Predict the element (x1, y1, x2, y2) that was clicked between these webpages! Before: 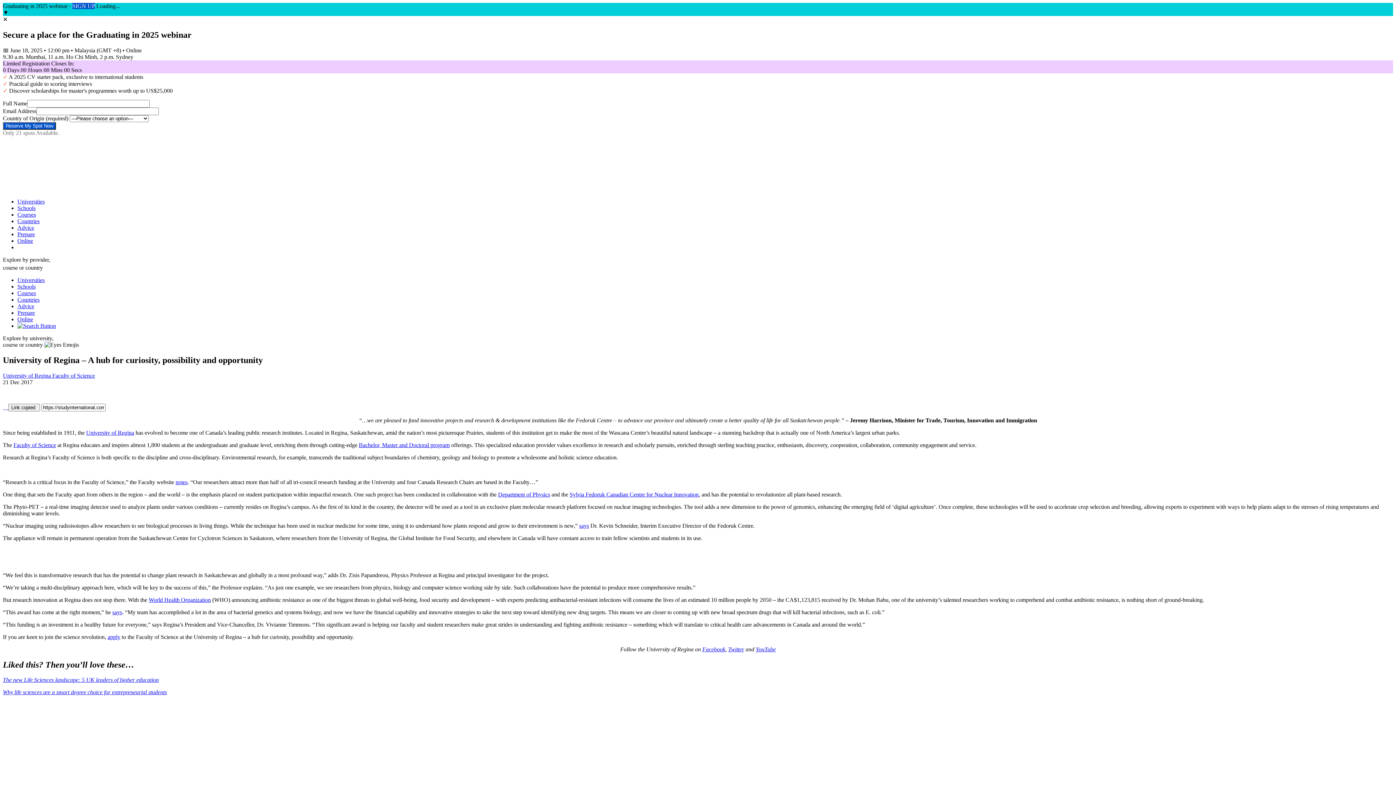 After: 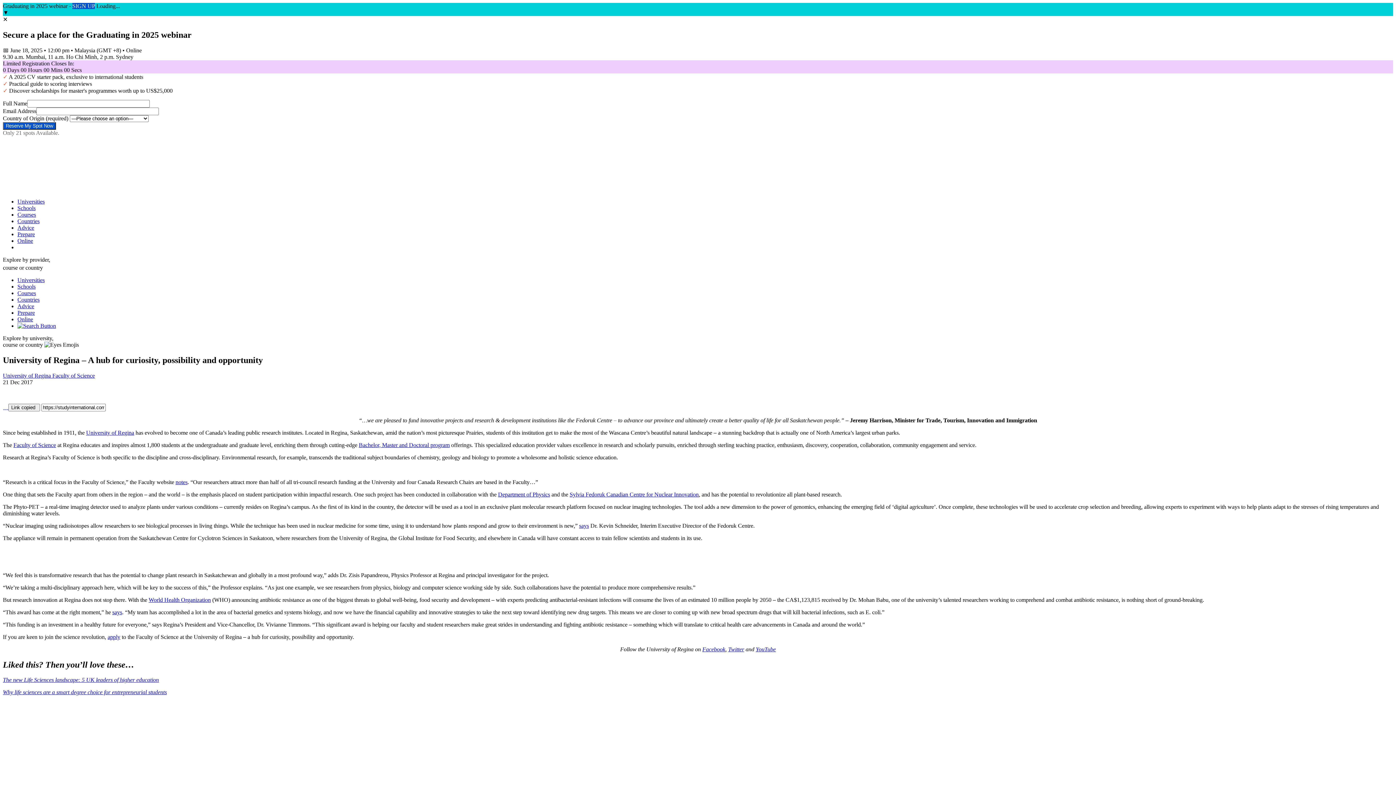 Action: bbox: (148, 596, 210, 603) label: World Health Organization